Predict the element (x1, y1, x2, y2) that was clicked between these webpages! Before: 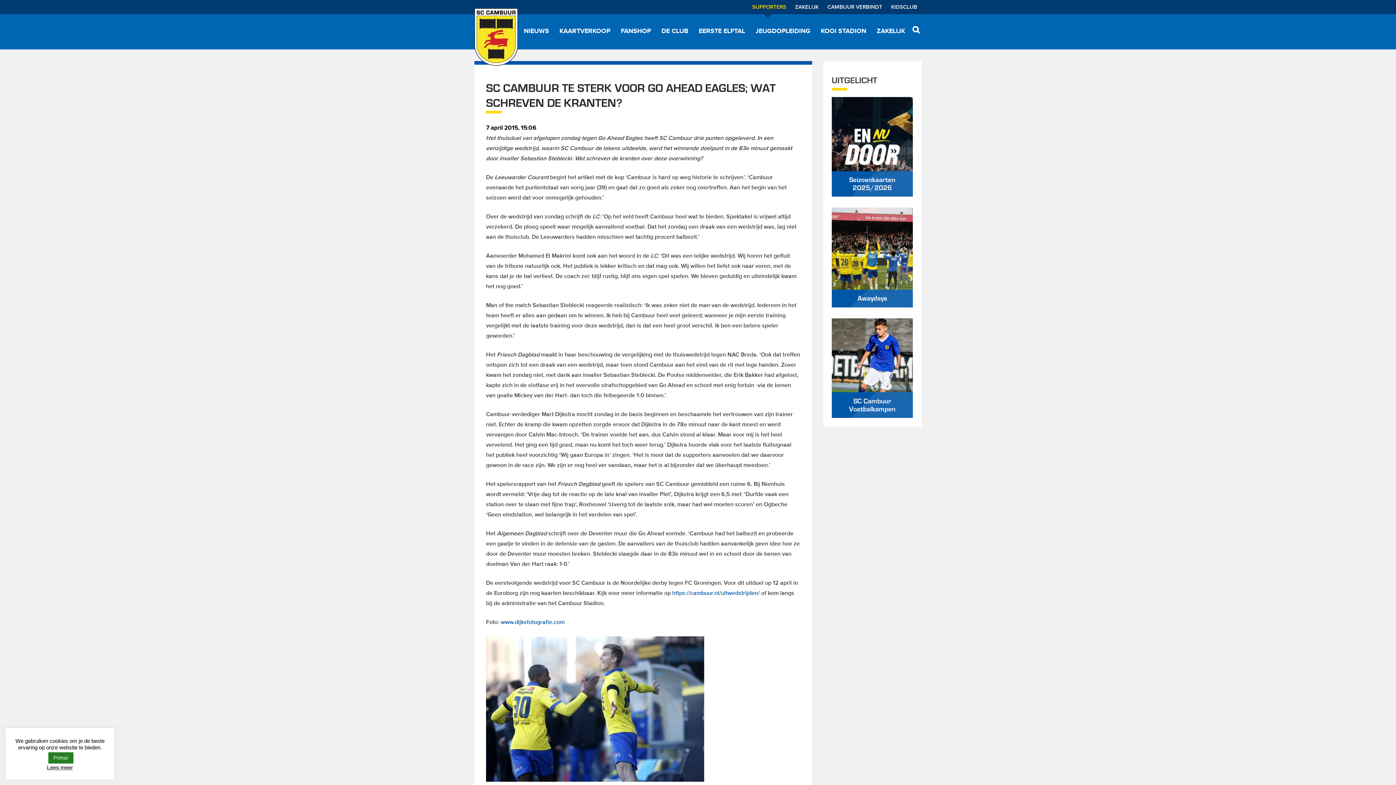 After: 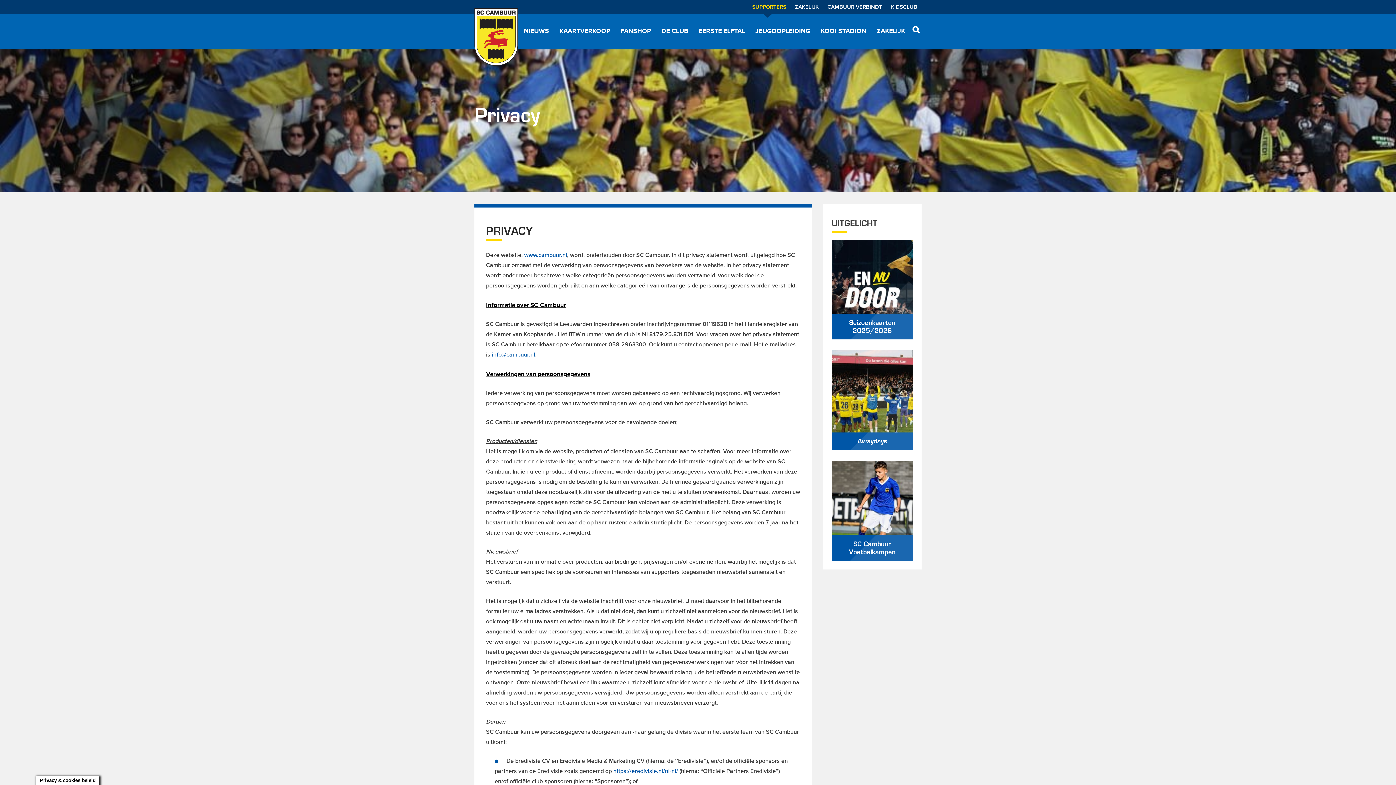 Action: bbox: (46, 764, 73, 770) label: Lees meer